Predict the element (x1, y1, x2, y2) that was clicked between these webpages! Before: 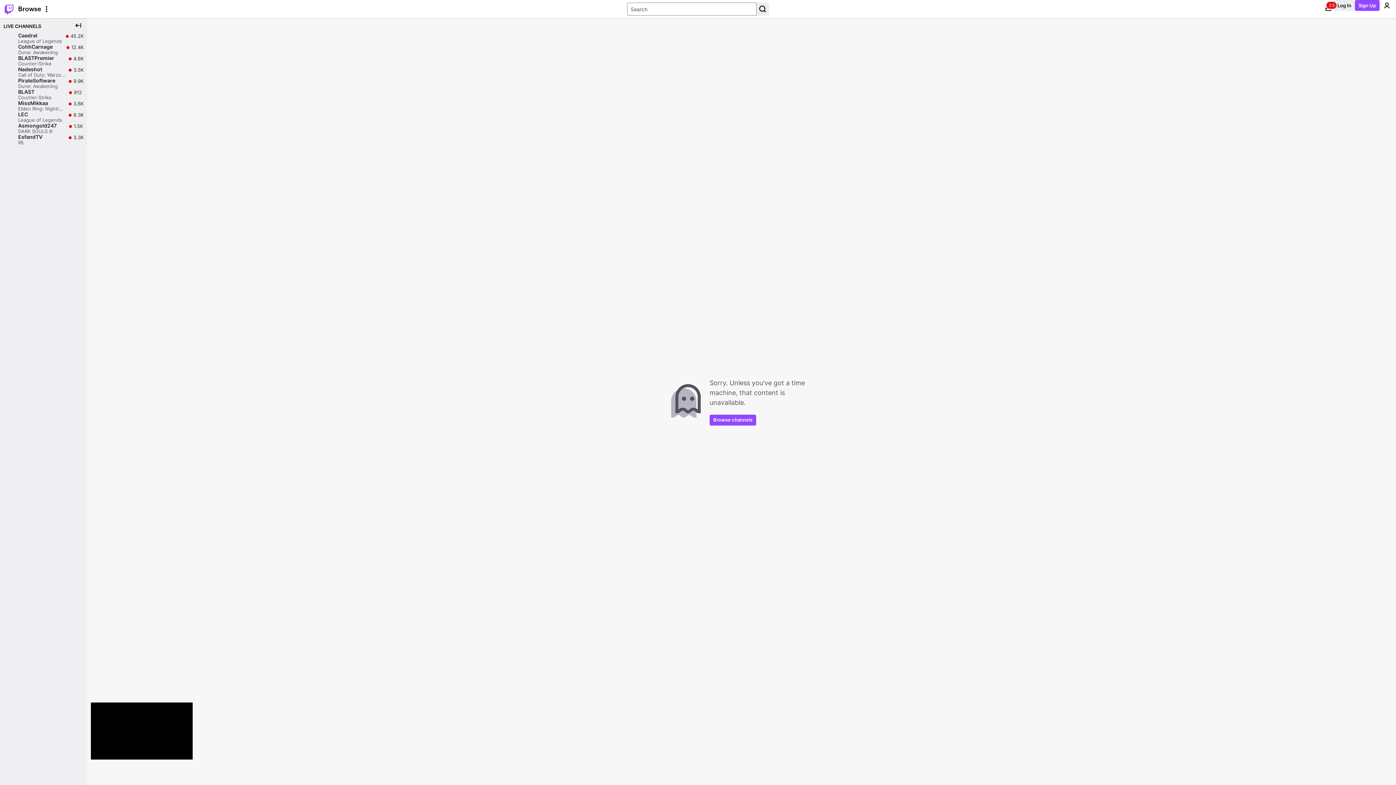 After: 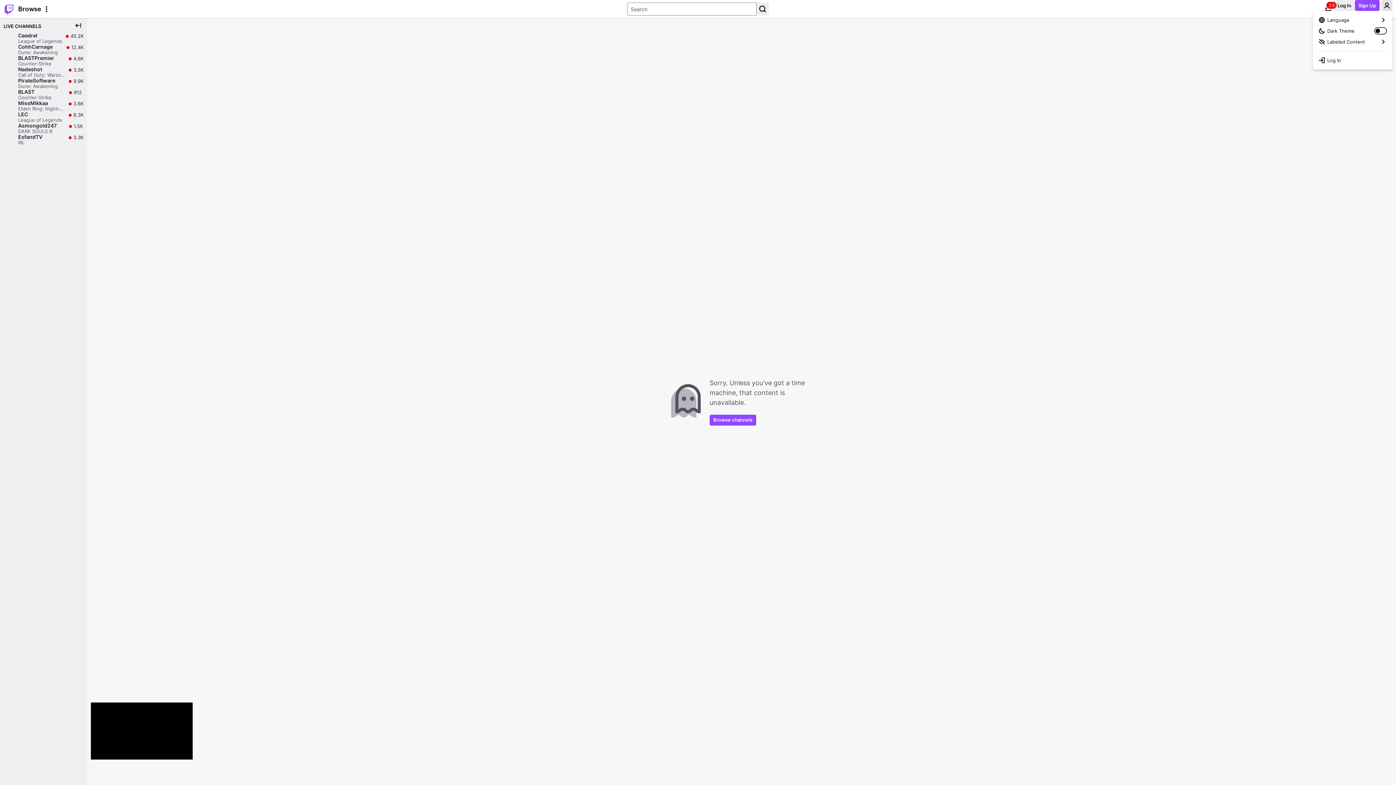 Action: label: User Menu bbox: (1381, 0, 1392, 10)